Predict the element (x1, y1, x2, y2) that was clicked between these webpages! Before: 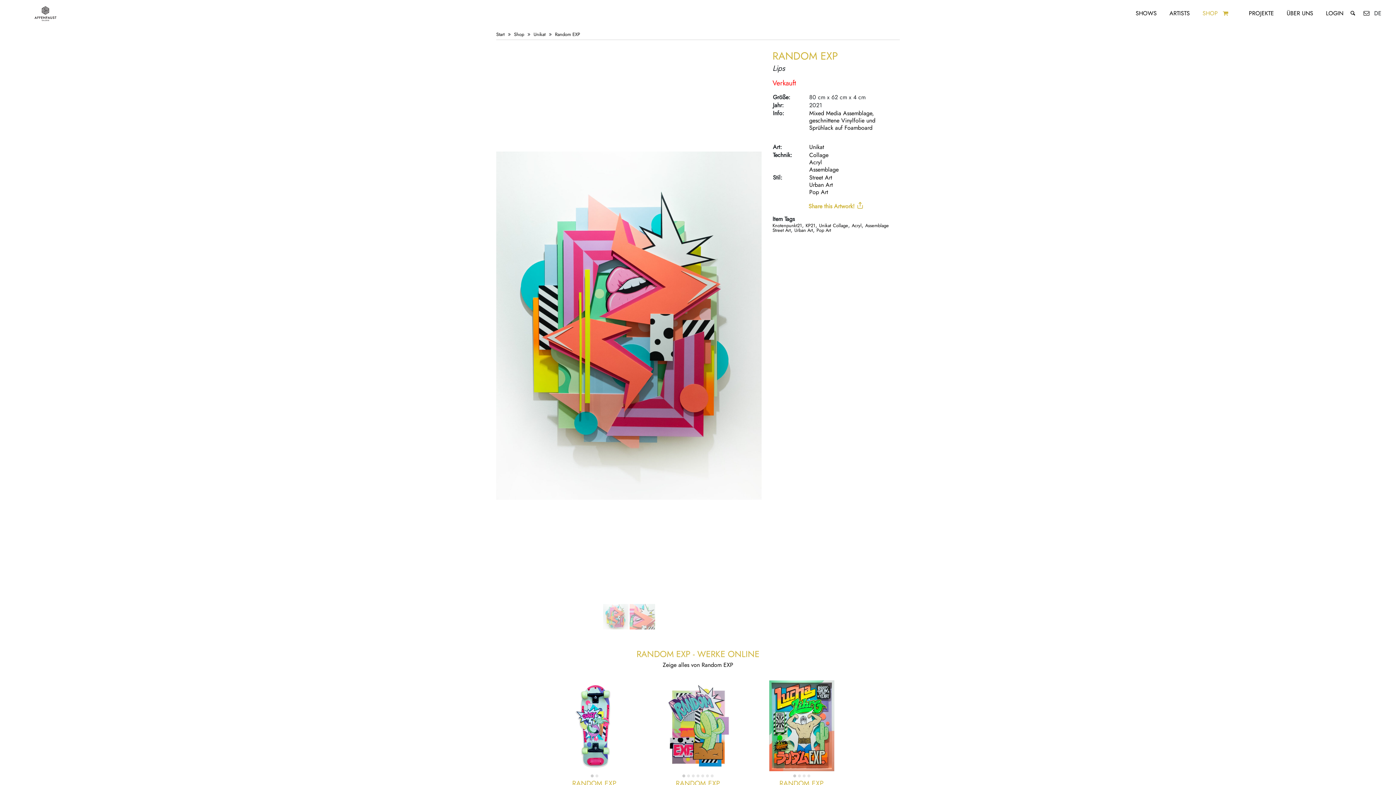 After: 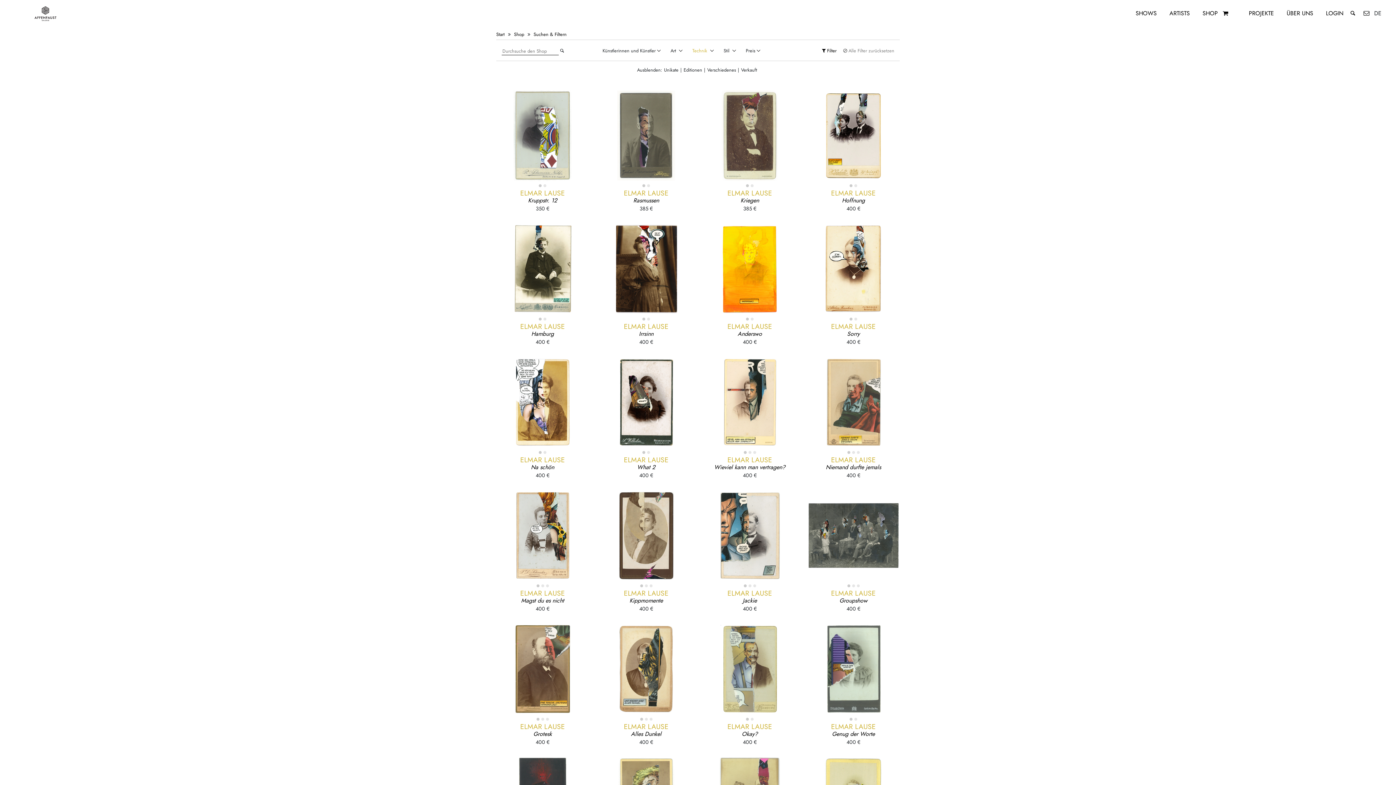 Action: bbox: (833, 222, 848, 229) label: Collage